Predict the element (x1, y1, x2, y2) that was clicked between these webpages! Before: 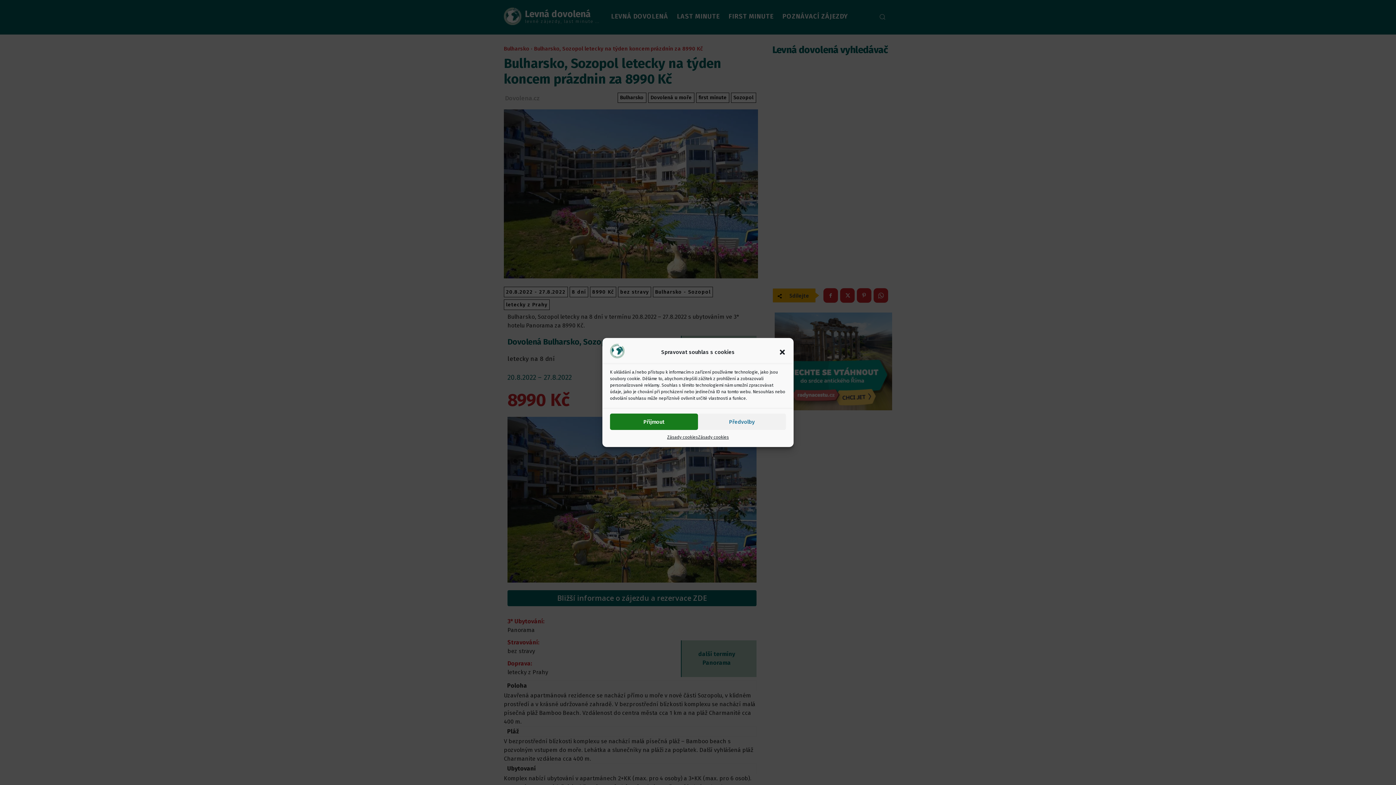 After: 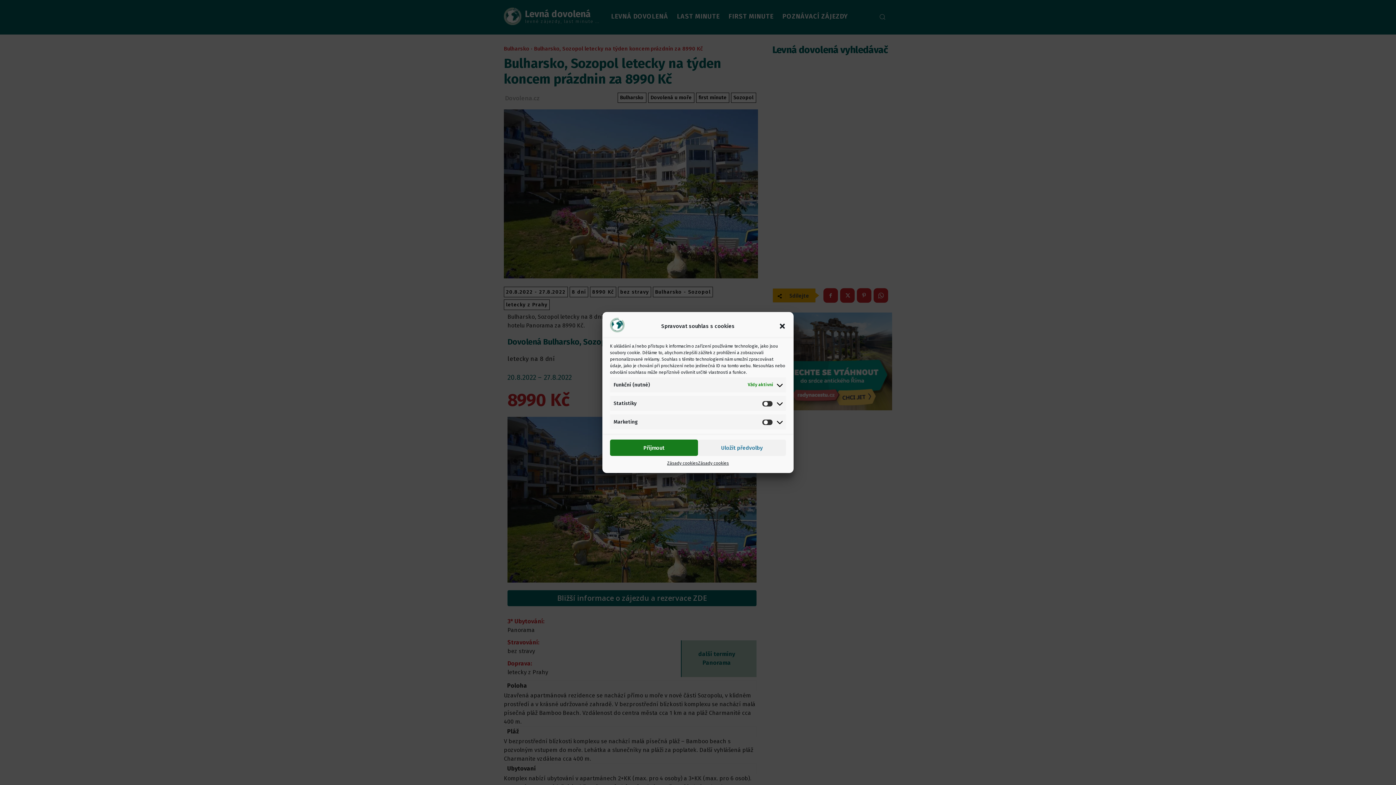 Action: bbox: (698, 413, 786, 430) label: Předvolby